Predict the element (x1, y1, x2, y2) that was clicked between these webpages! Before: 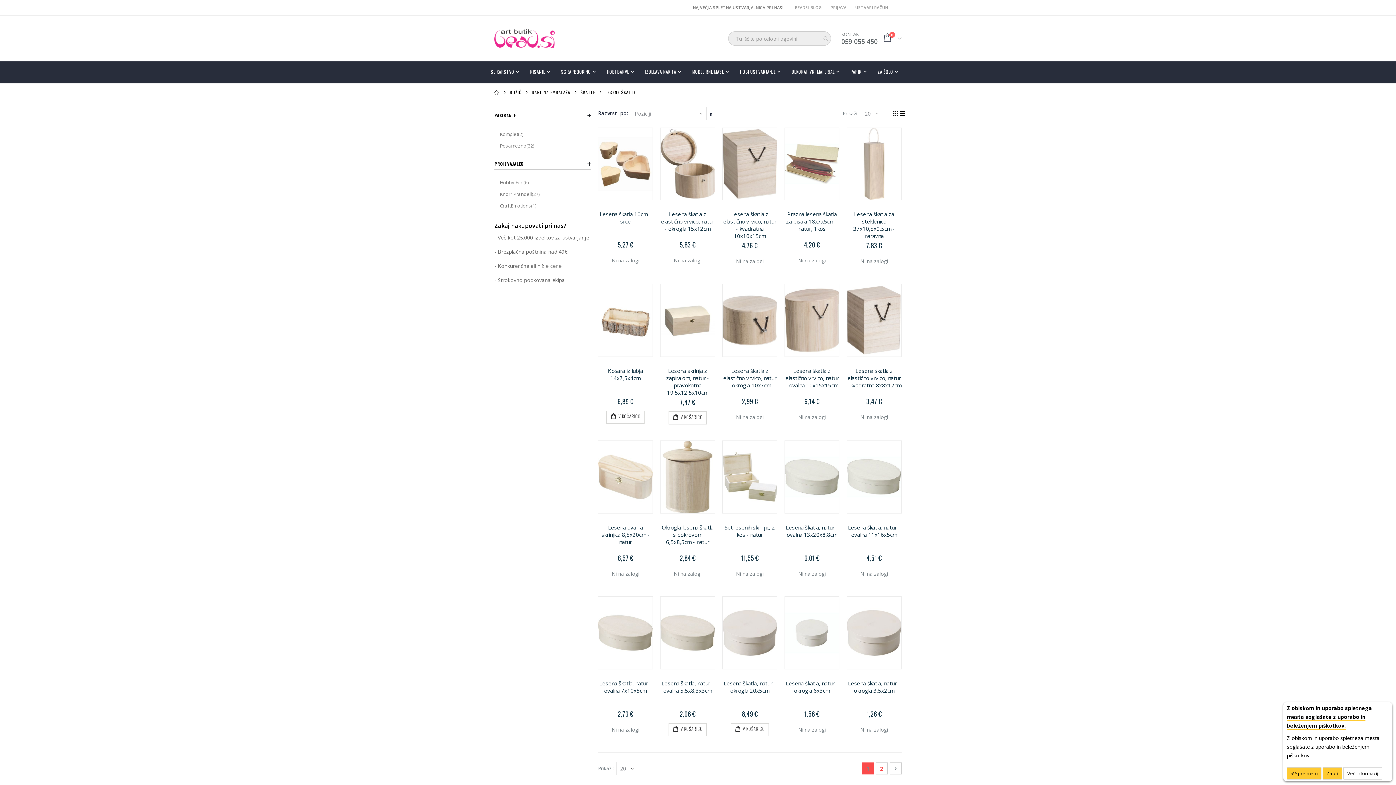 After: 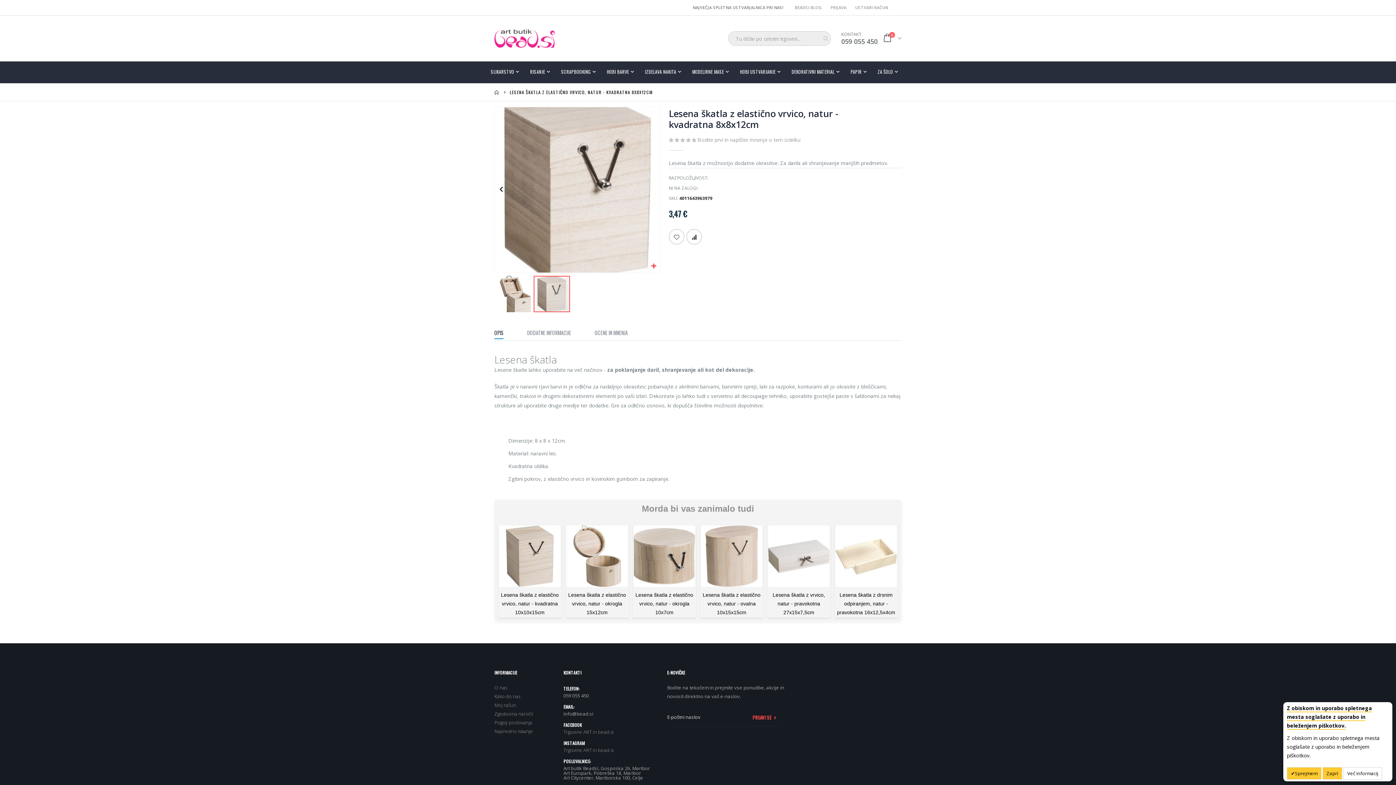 Action: bbox: (847, 284, 901, 356)